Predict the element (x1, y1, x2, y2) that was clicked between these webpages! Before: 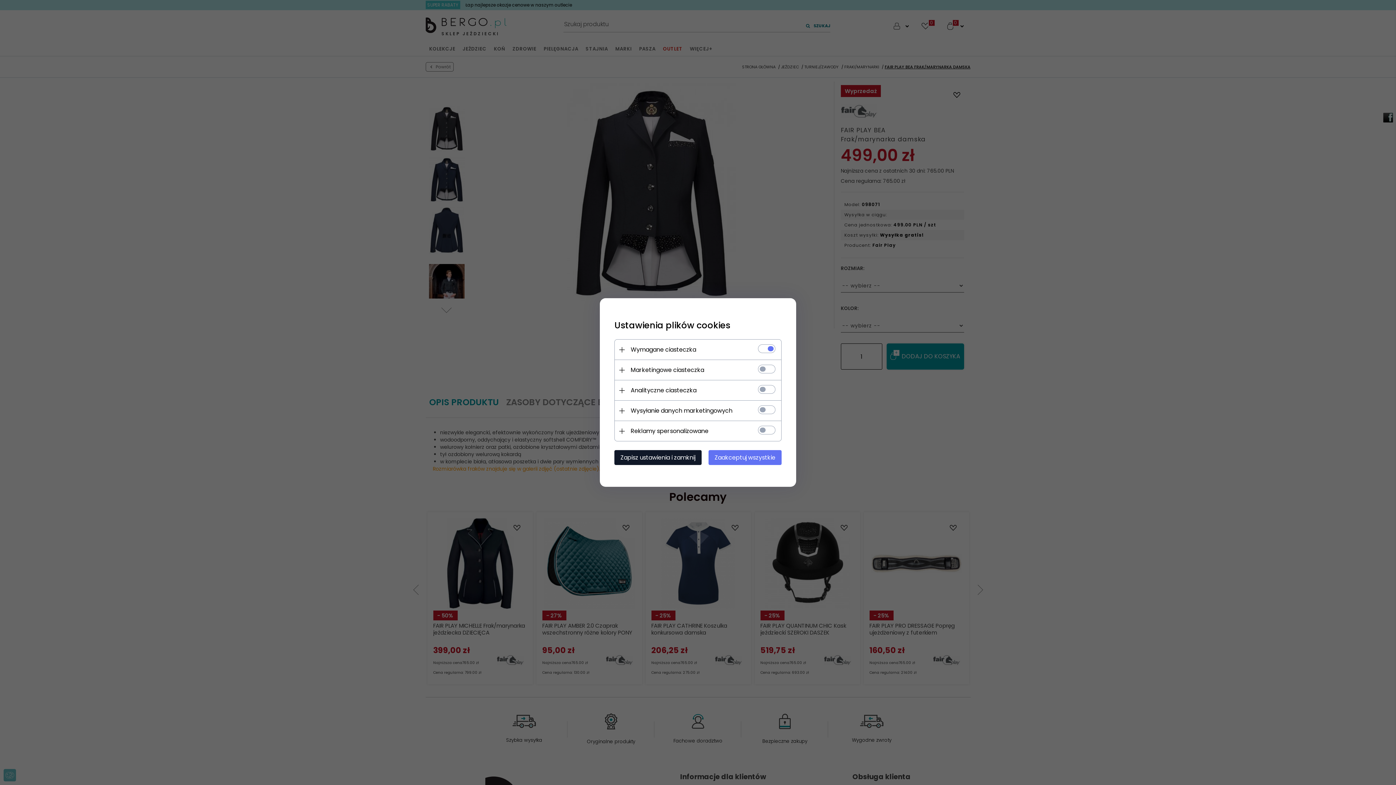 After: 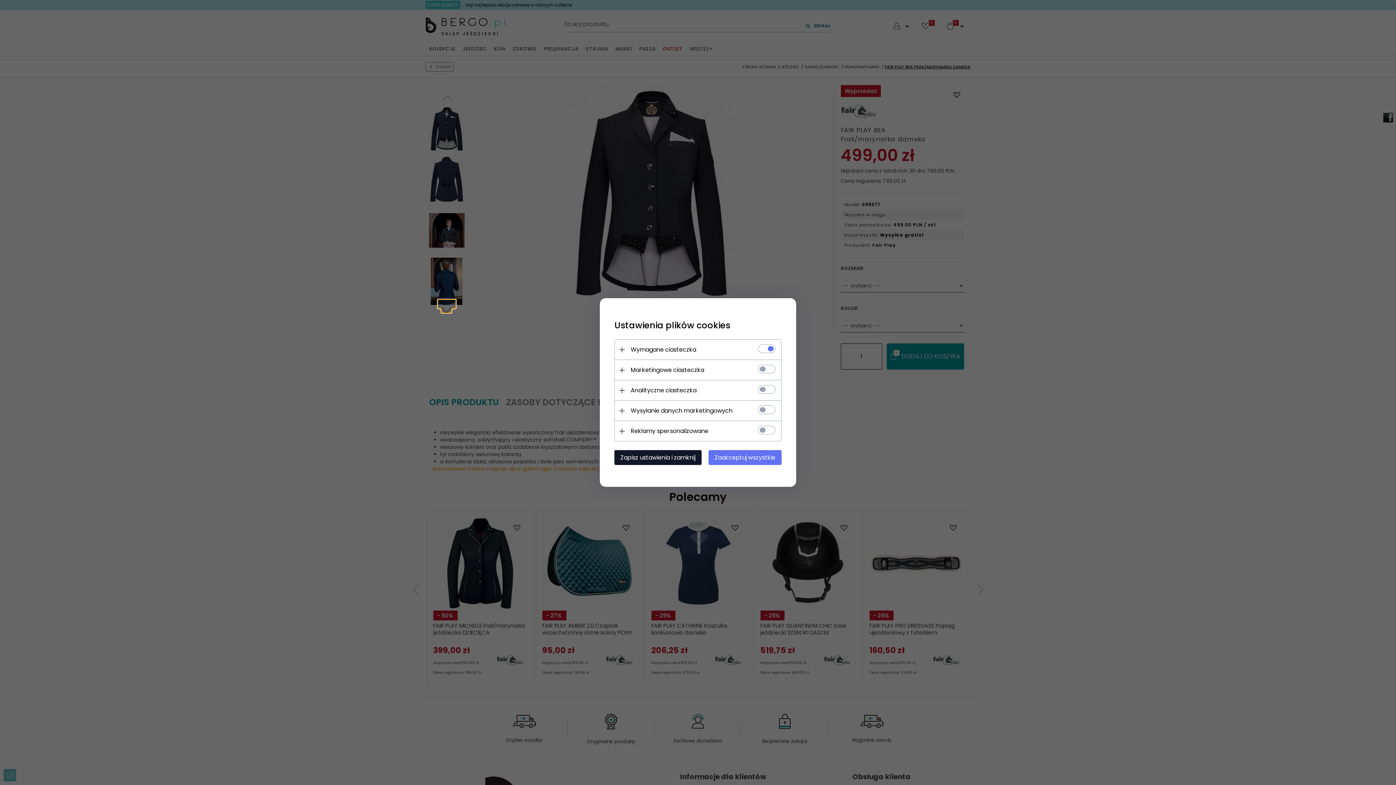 Action: bbox: (437, 299, 455, 308) label: next